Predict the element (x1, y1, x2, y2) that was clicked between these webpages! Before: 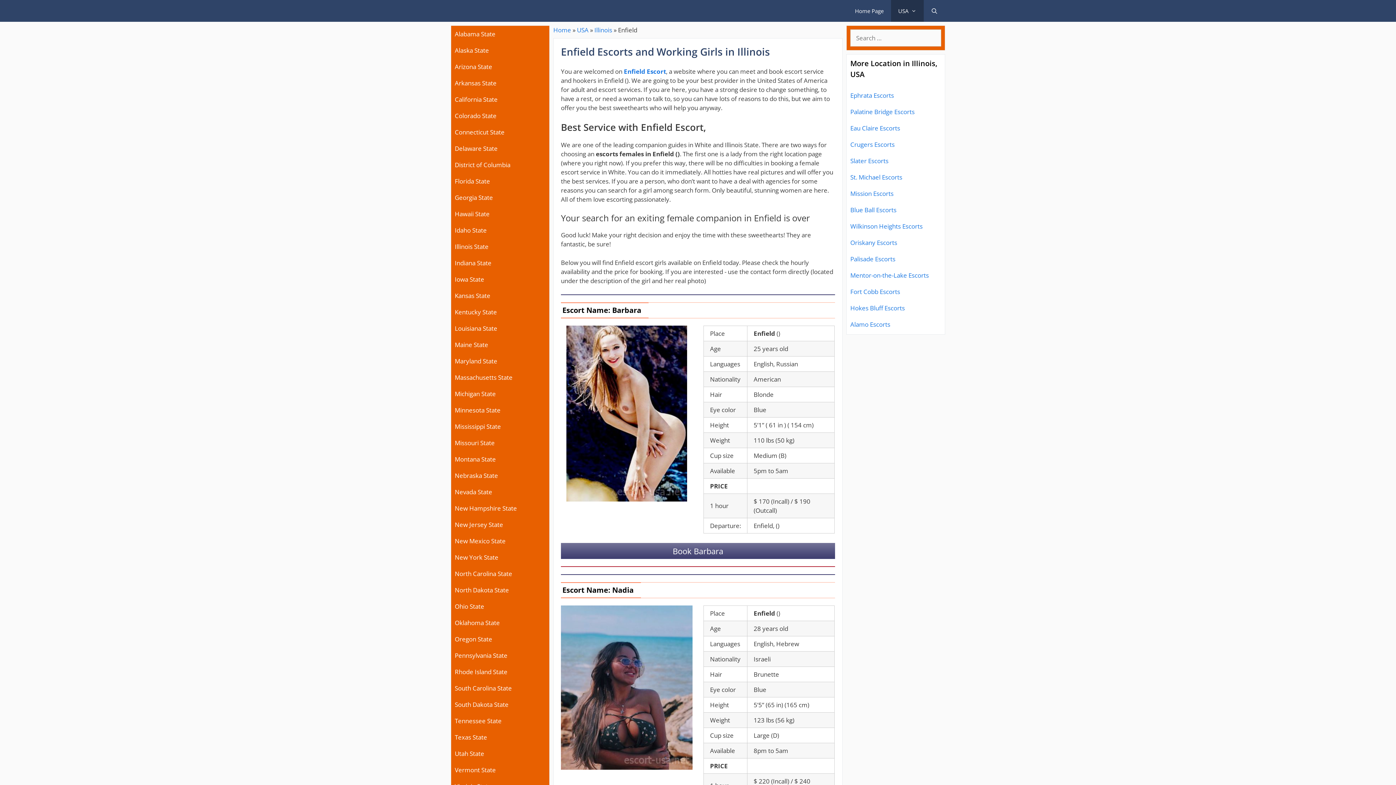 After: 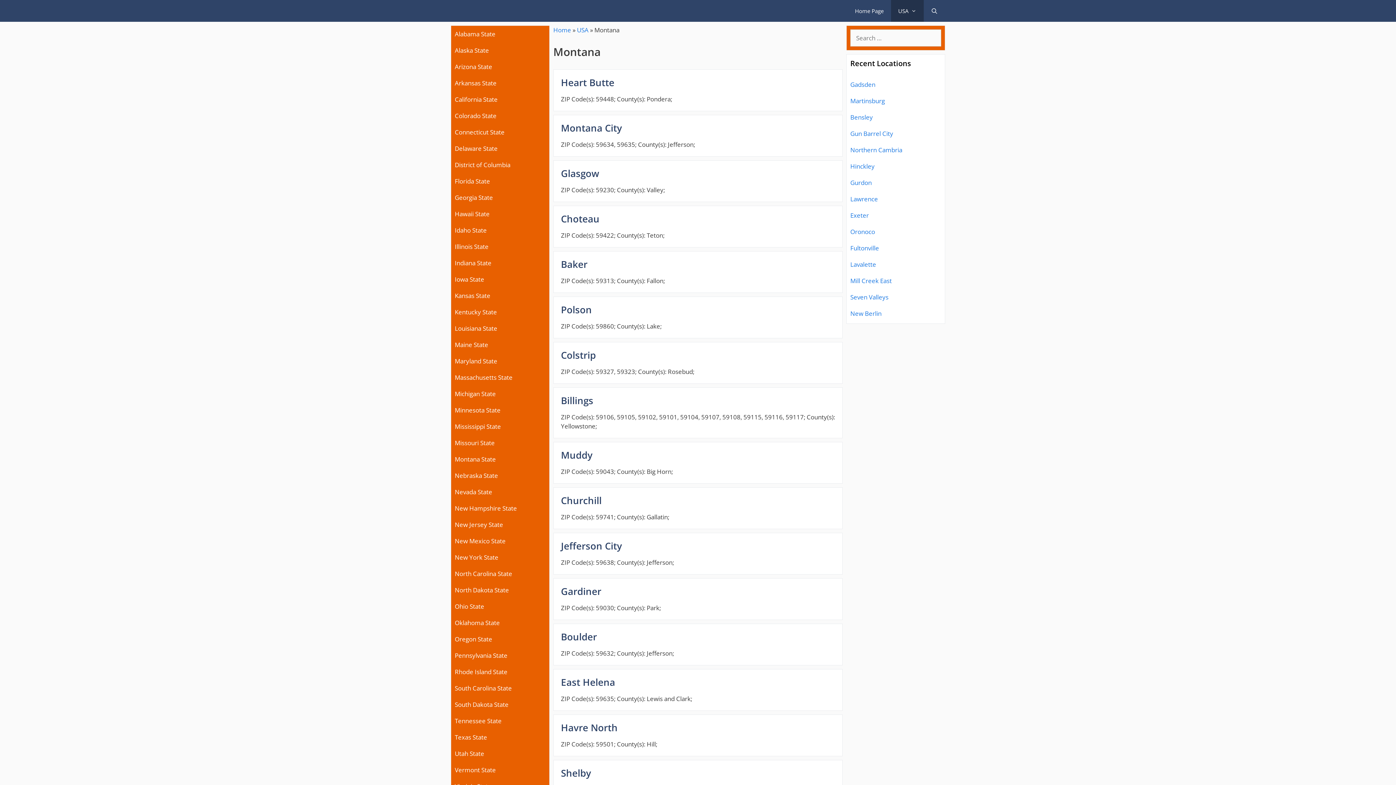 Action: label: Montana State bbox: (454, 455, 496, 463)